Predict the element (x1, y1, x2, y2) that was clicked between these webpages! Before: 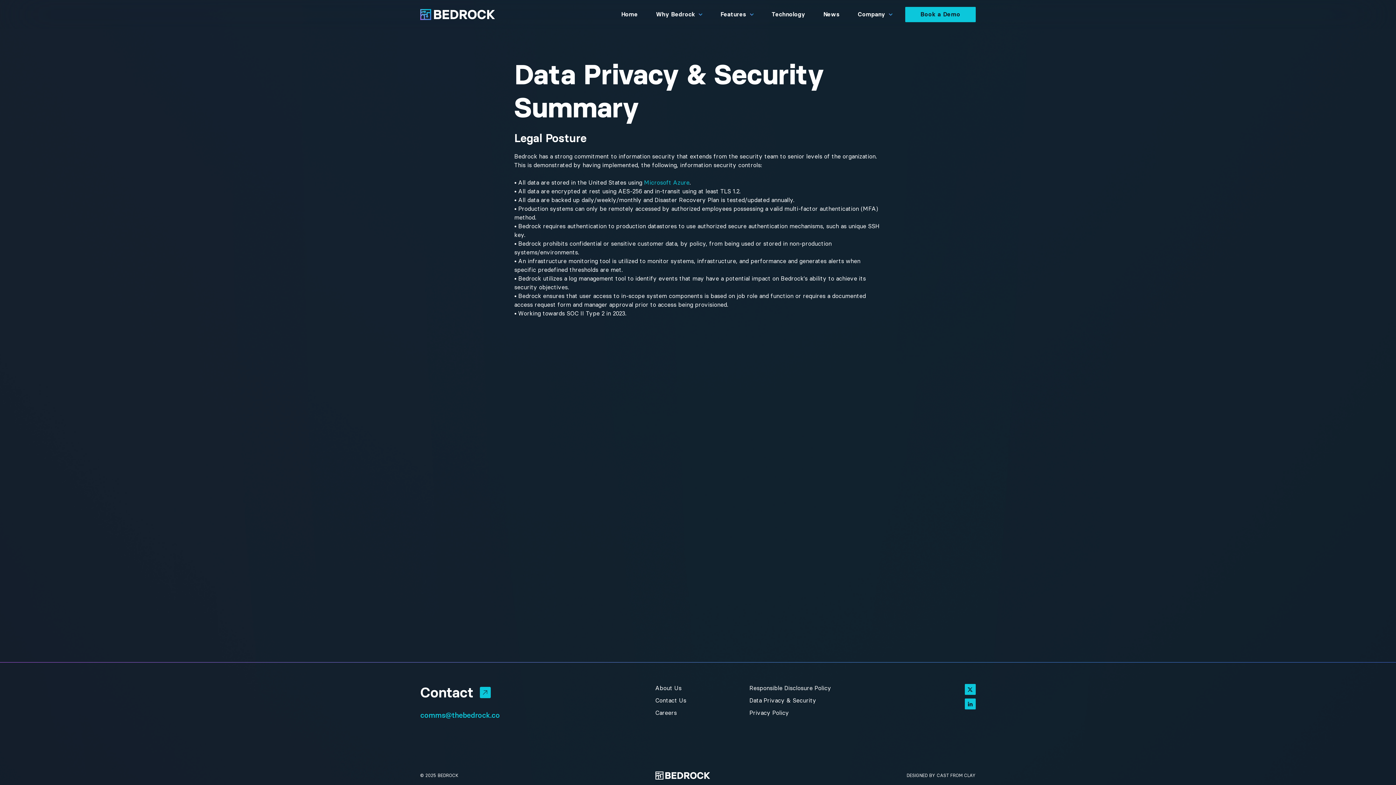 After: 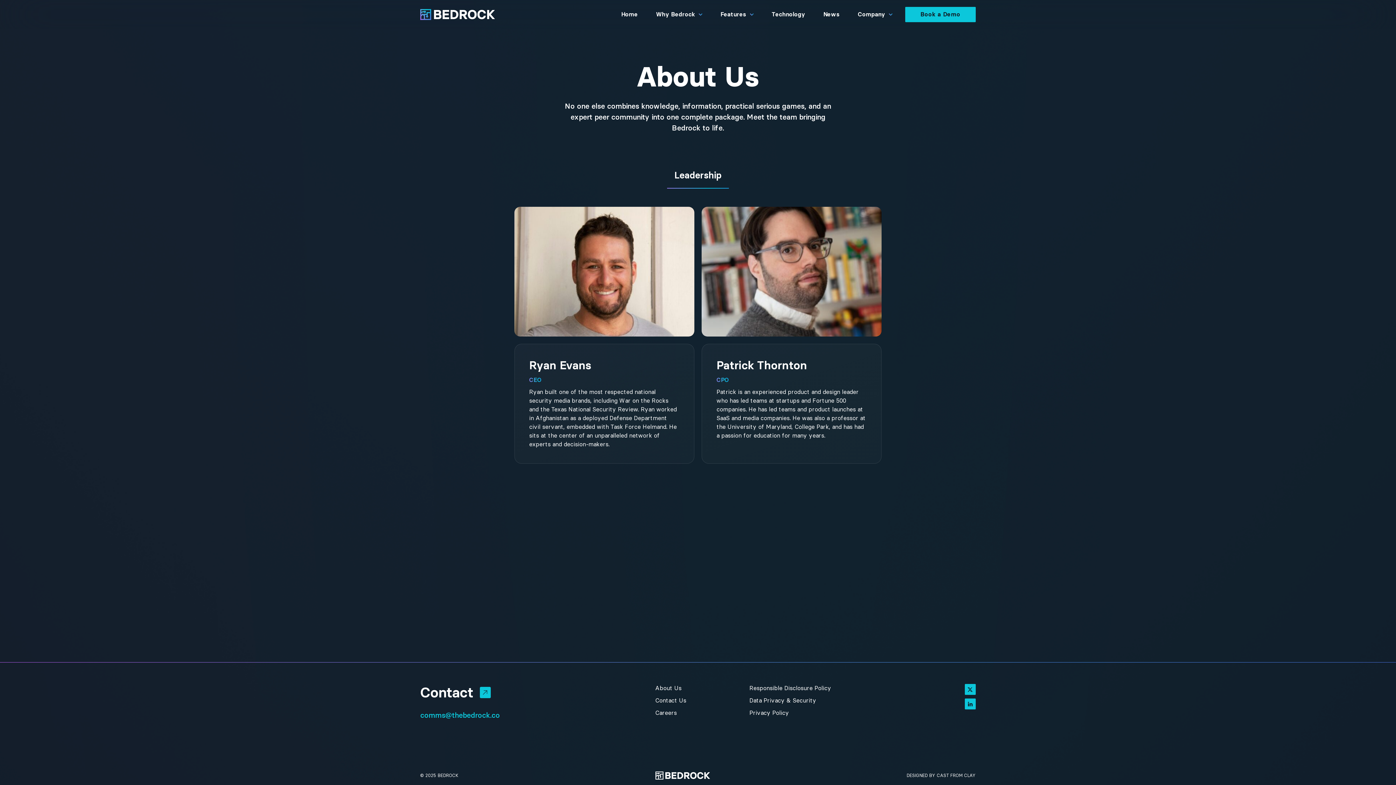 Action: bbox: (655, 685, 681, 692) label: About Us